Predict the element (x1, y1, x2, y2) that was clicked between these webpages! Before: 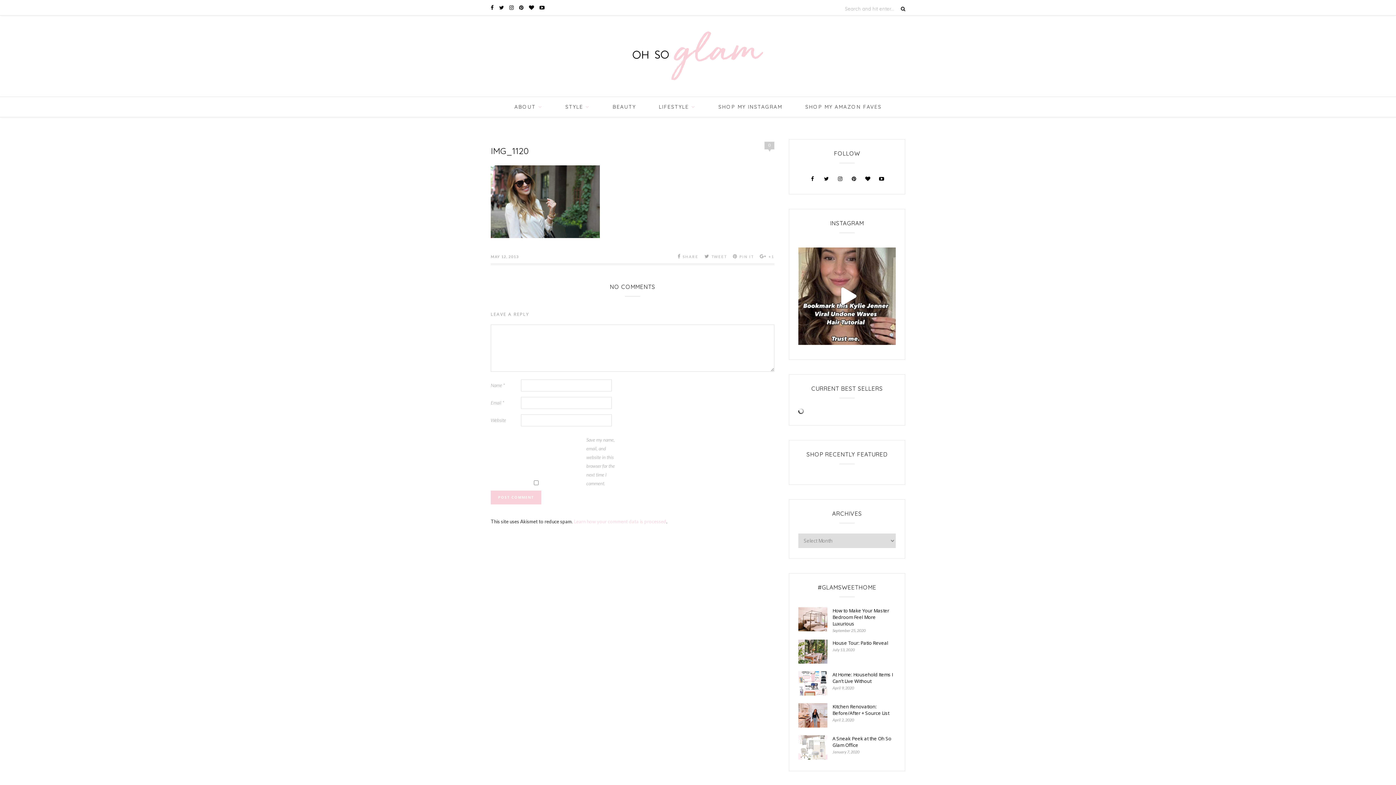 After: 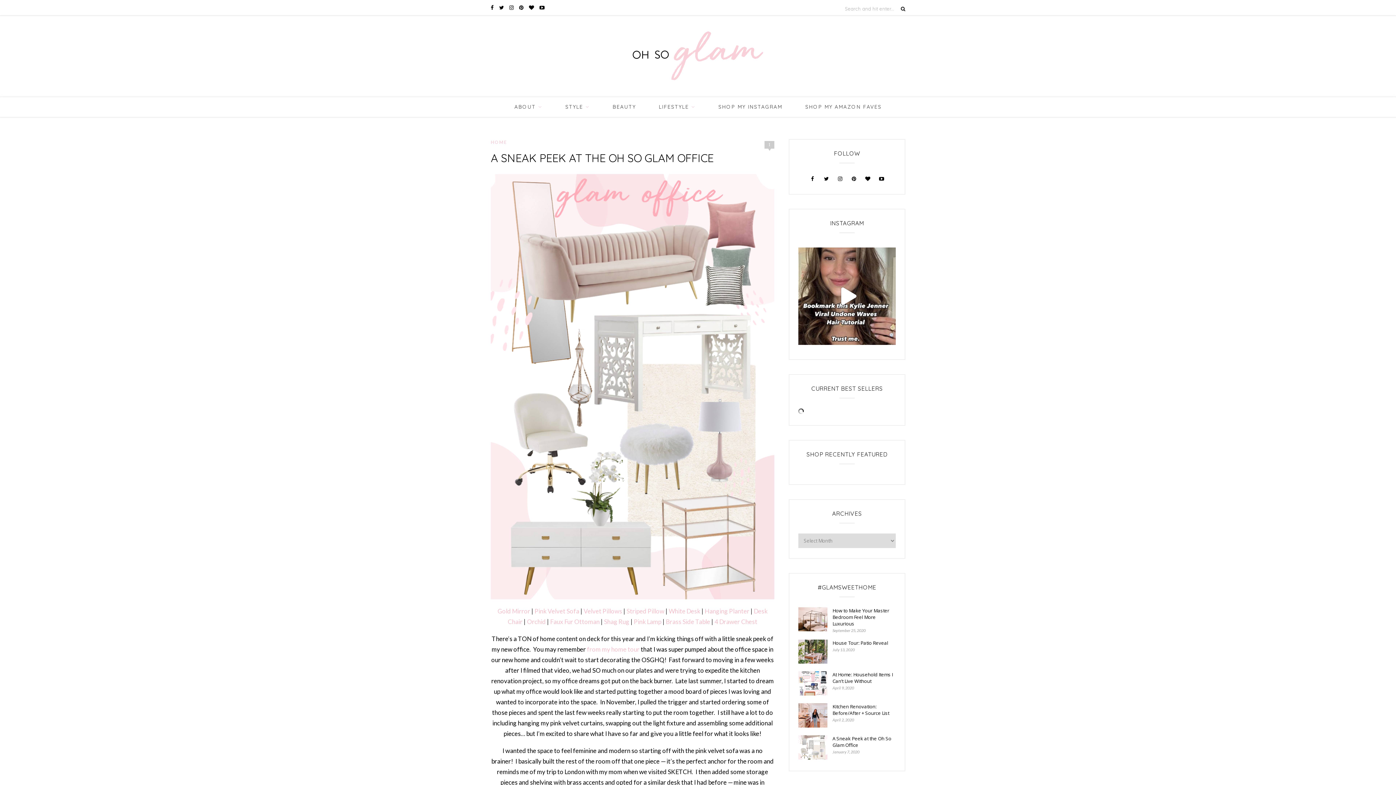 Action: label: A Sneak Peek at the Oh So Glam Office bbox: (832, 735, 896, 748)